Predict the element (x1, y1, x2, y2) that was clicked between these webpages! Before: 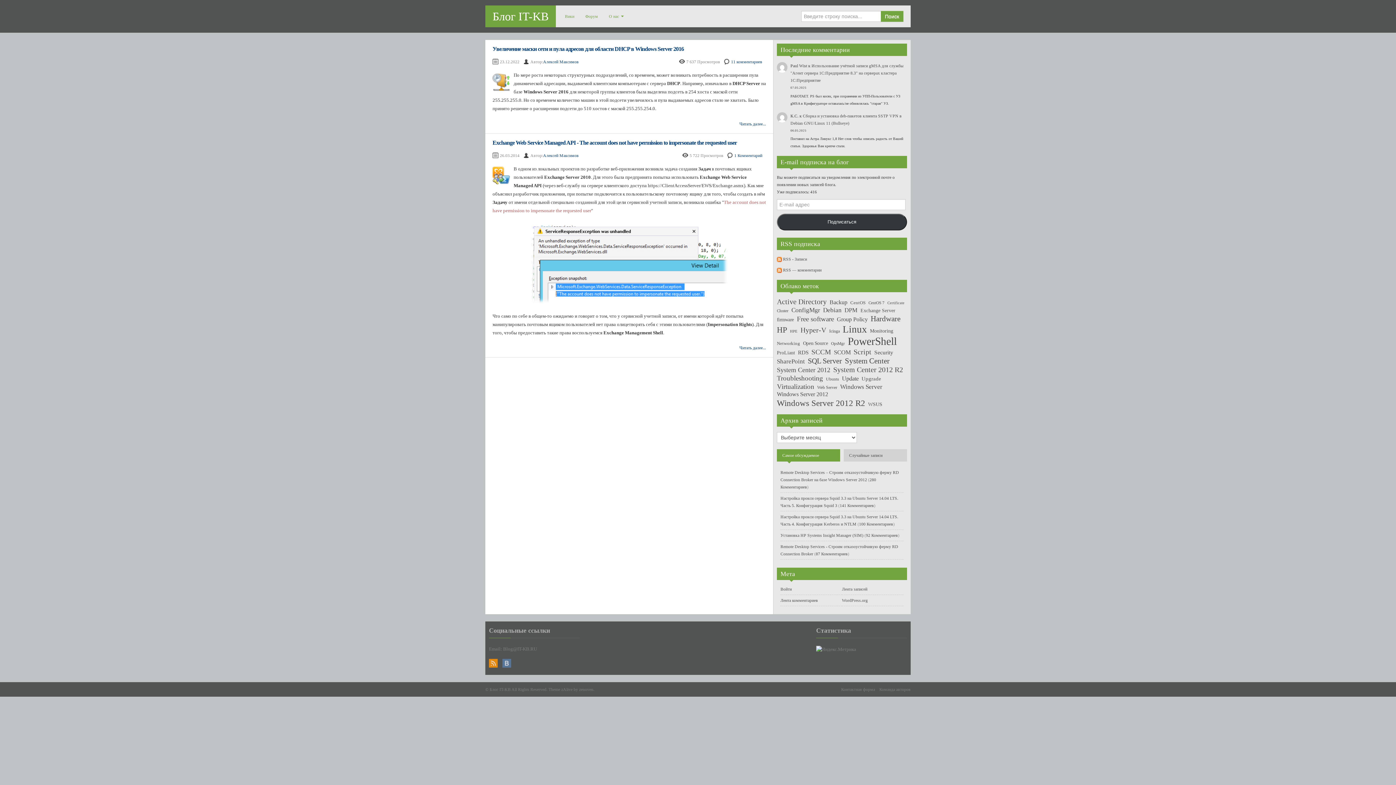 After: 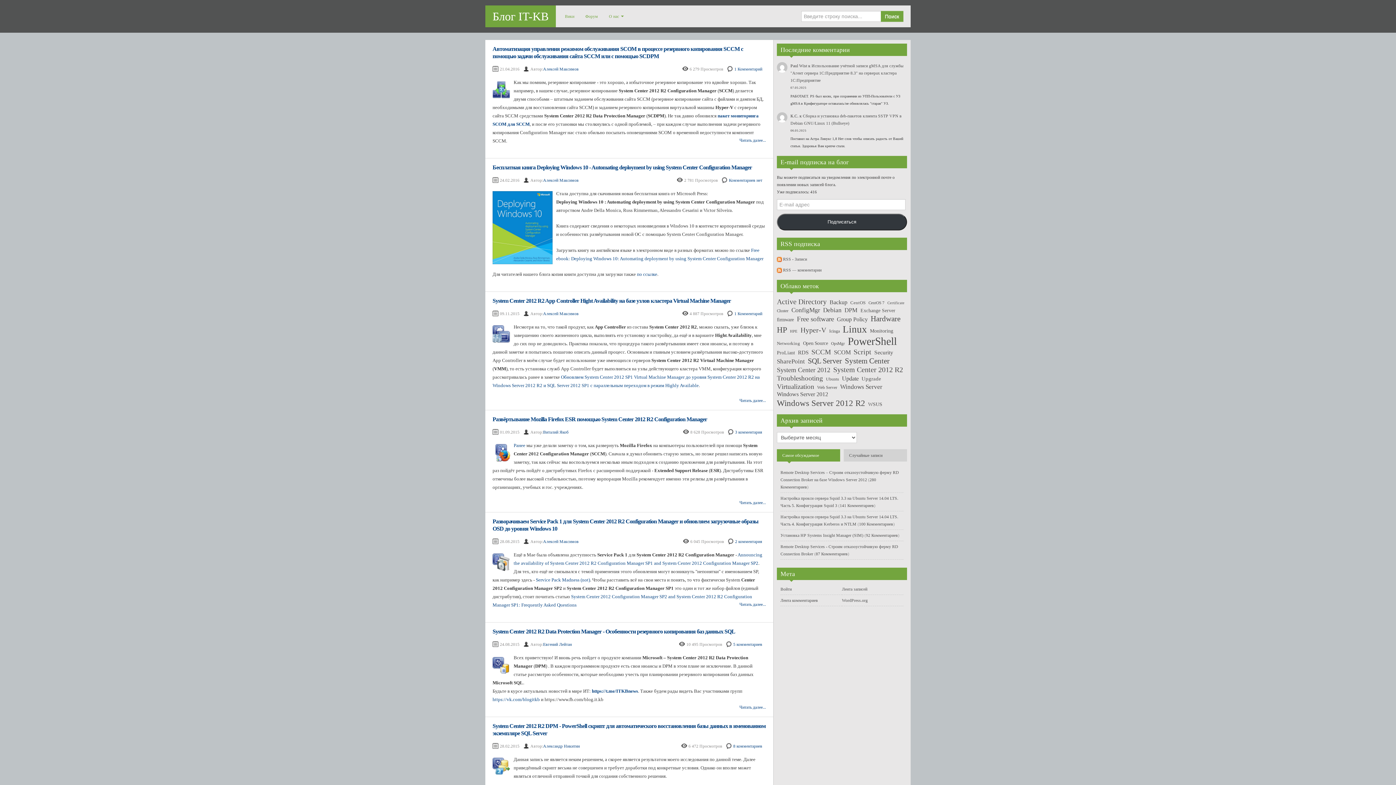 Action: bbox: (777, 366, 830, 374) label: System Center 2012 (59 элементов)